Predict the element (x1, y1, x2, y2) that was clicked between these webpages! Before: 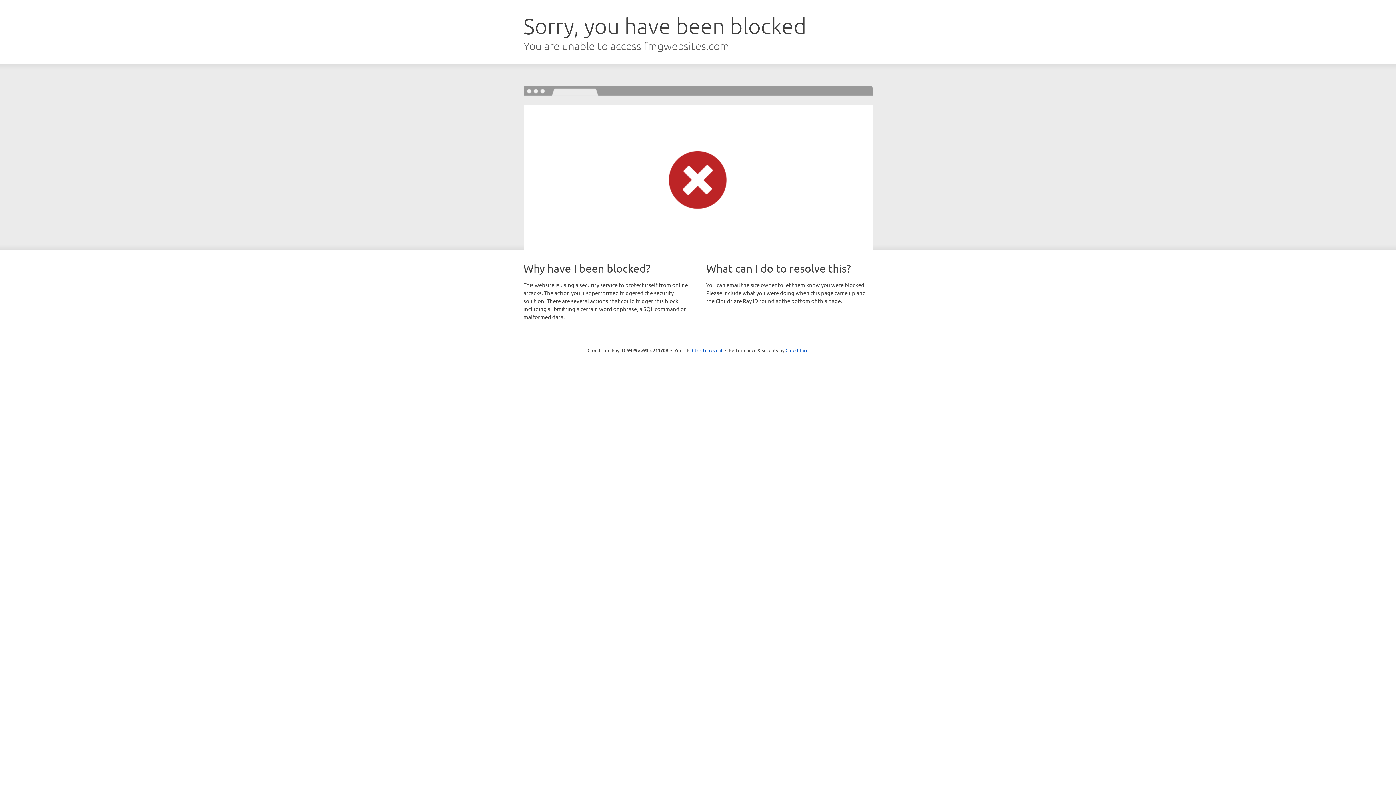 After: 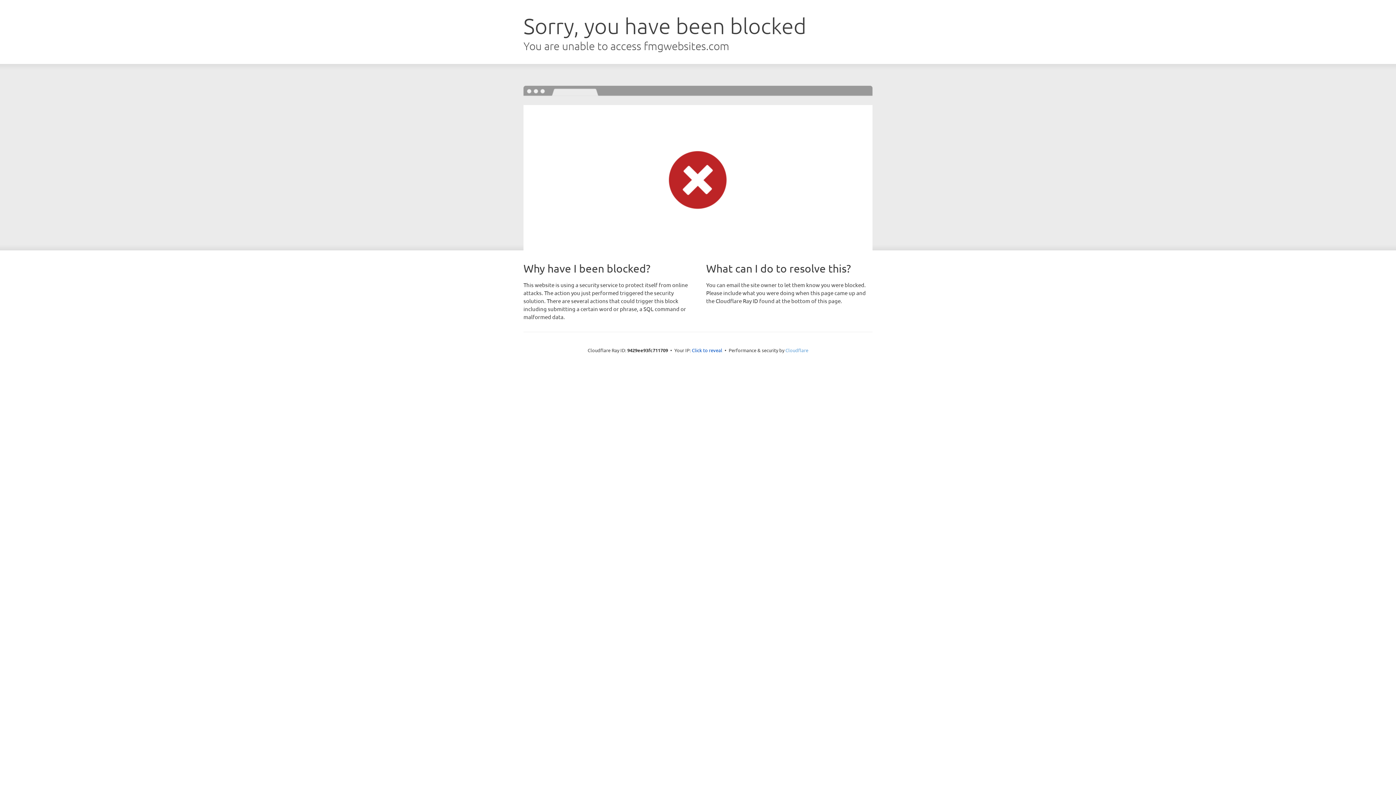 Action: bbox: (785, 347, 808, 353) label: Cloudflare